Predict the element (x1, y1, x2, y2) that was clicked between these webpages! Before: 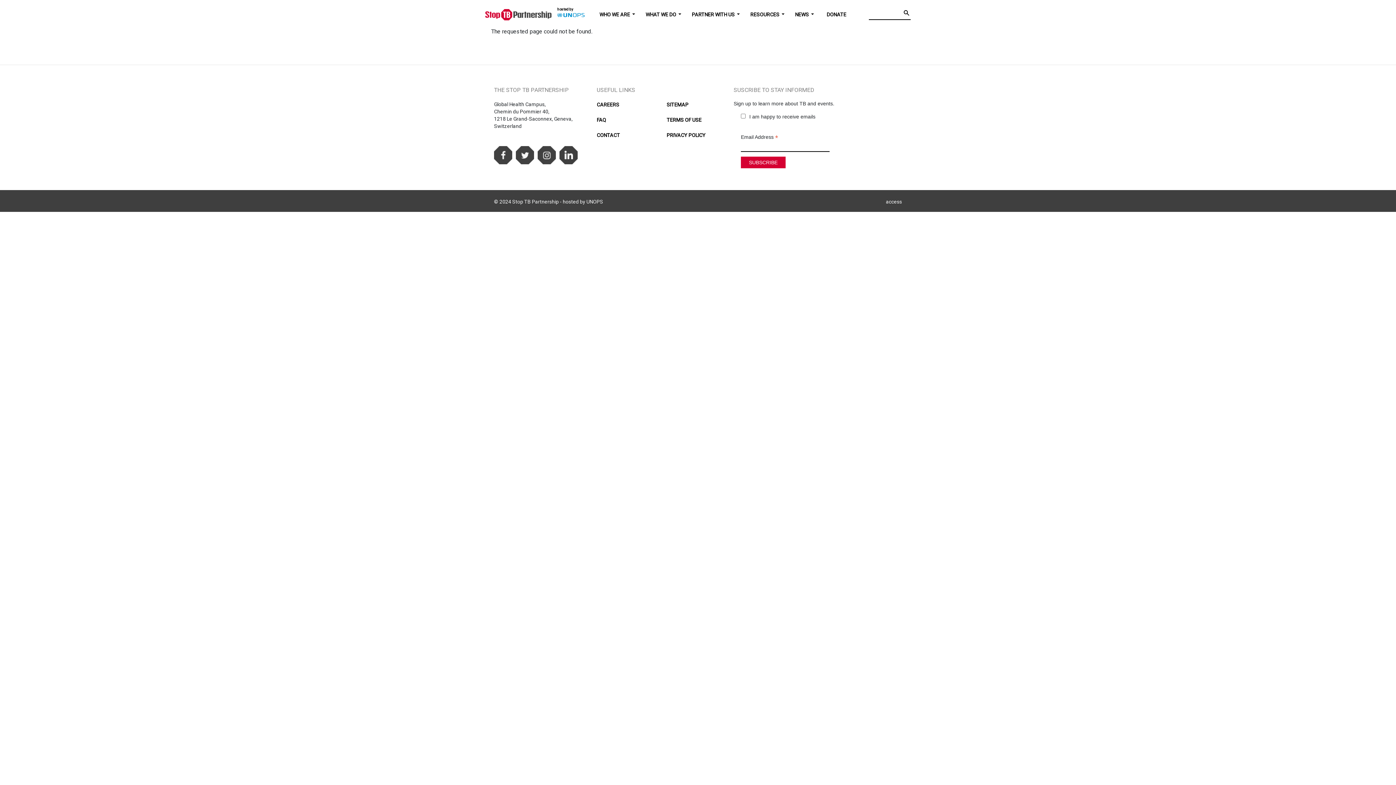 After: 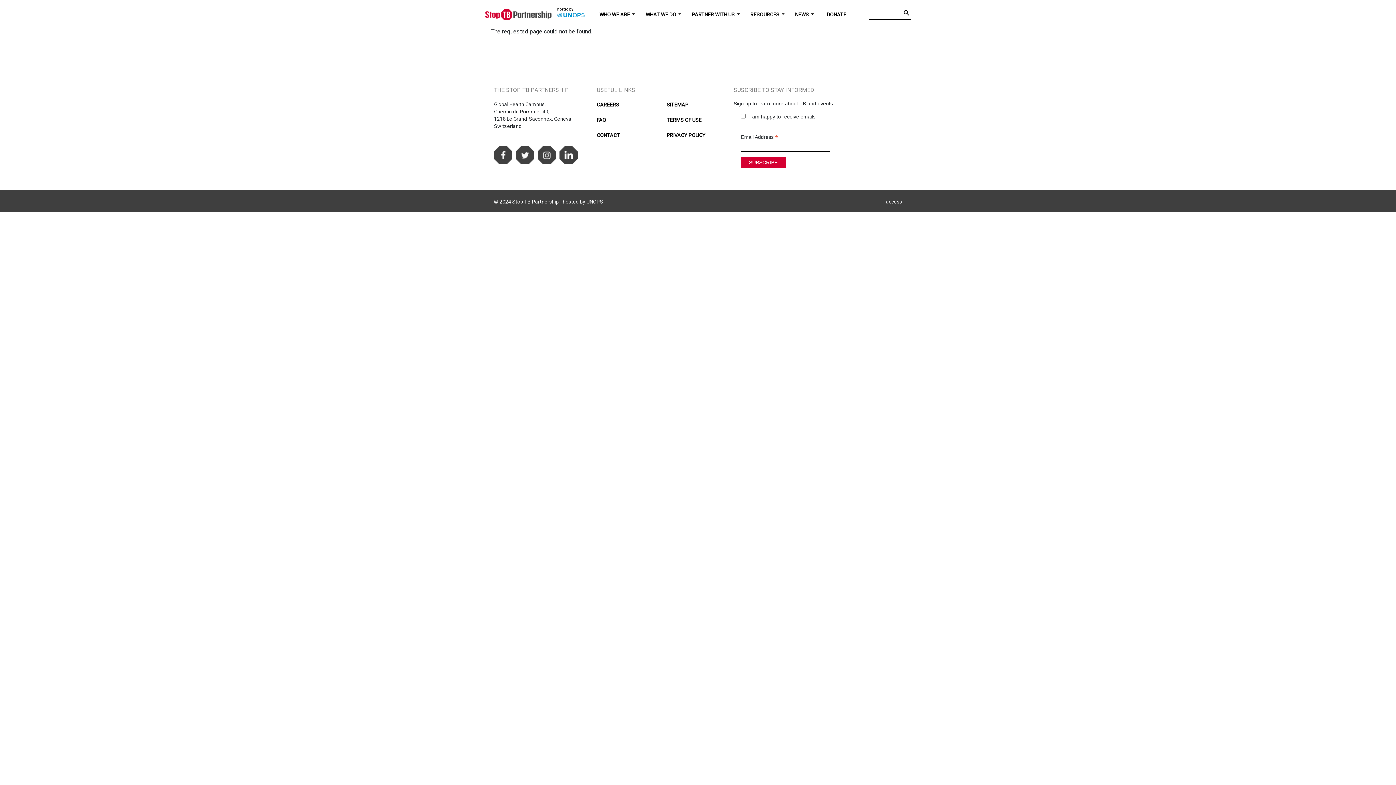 Action: label: hosted by bbox: (557, 10, 590, 18)